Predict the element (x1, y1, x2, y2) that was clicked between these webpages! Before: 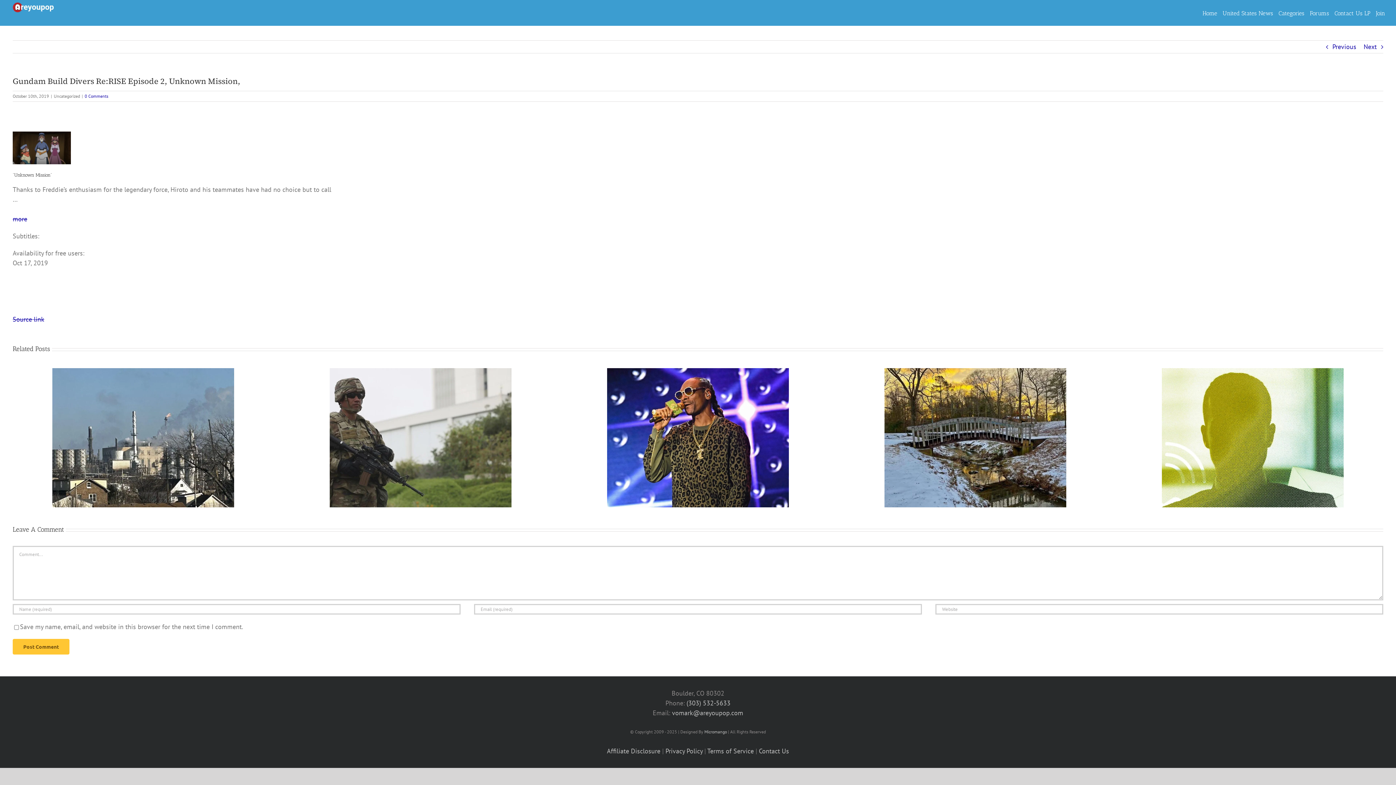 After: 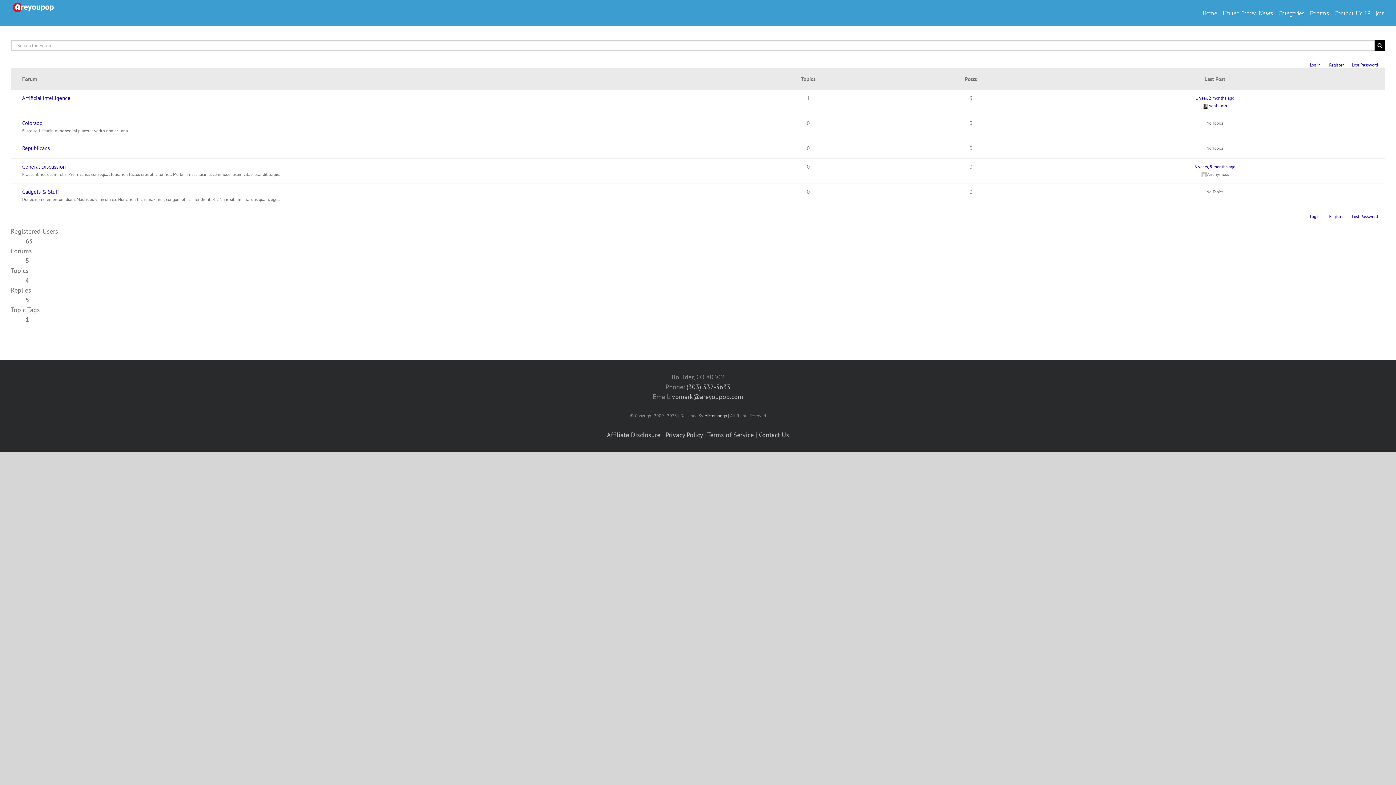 Action: label: Forums bbox: (1310, 0, 1329, 25)